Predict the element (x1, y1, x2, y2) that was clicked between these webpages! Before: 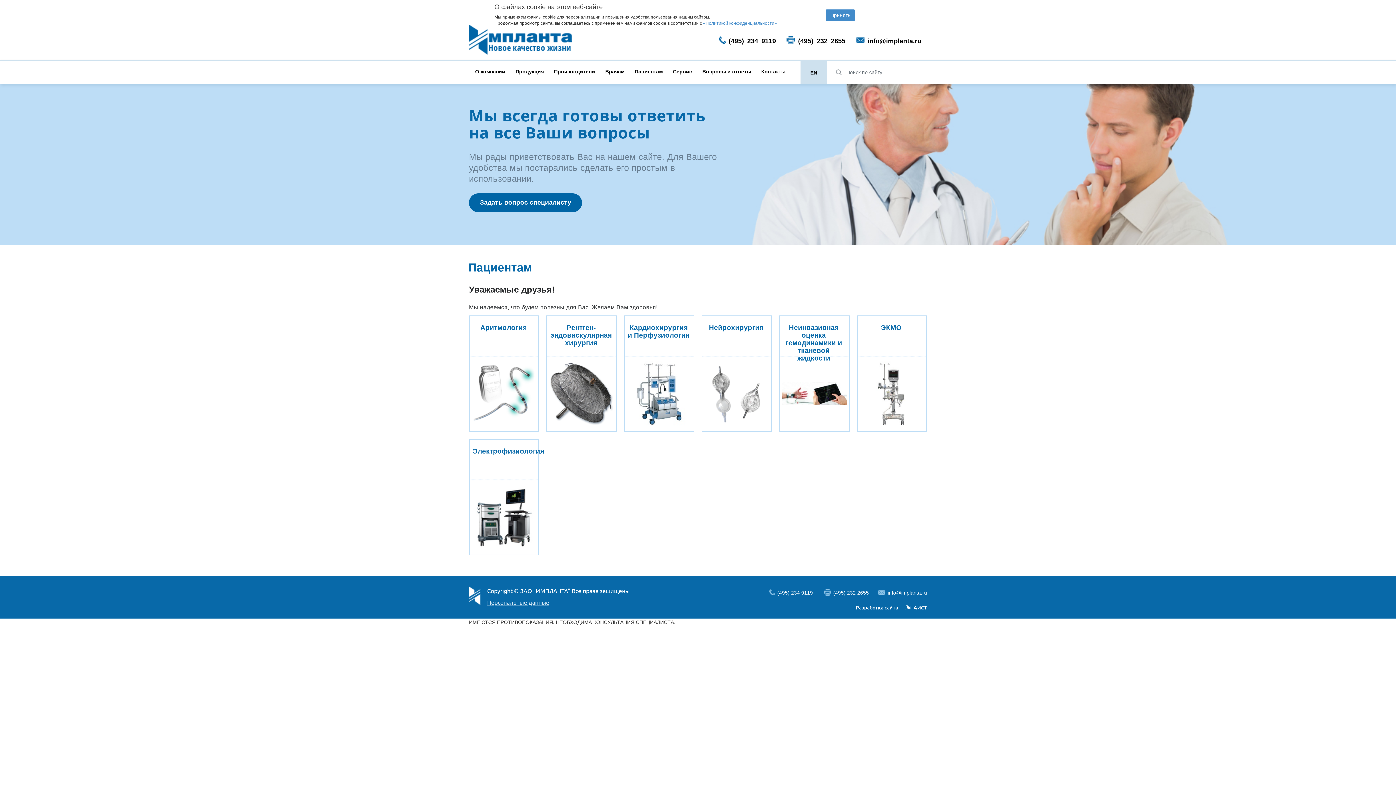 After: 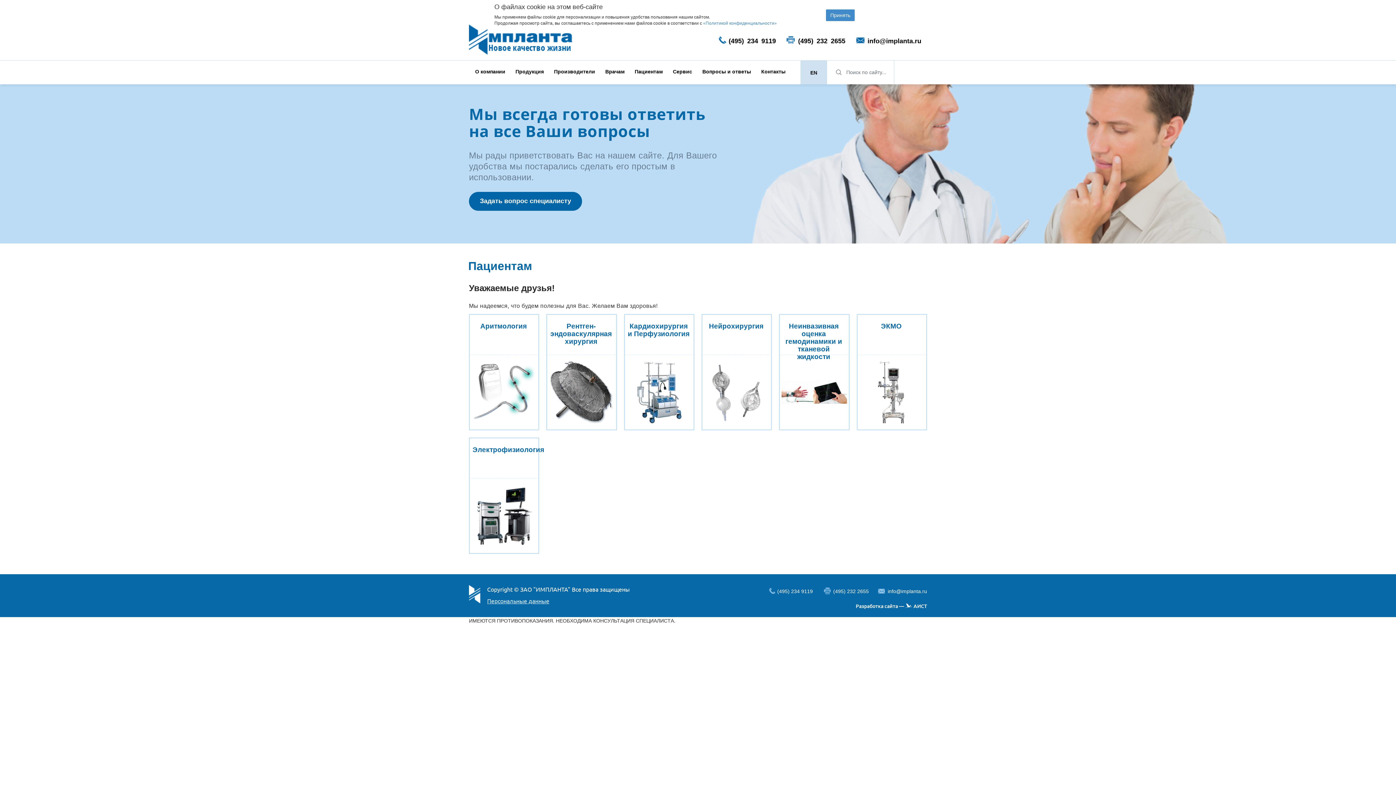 Action: bbox: (634, 68, 662, 75) label: Пациентам